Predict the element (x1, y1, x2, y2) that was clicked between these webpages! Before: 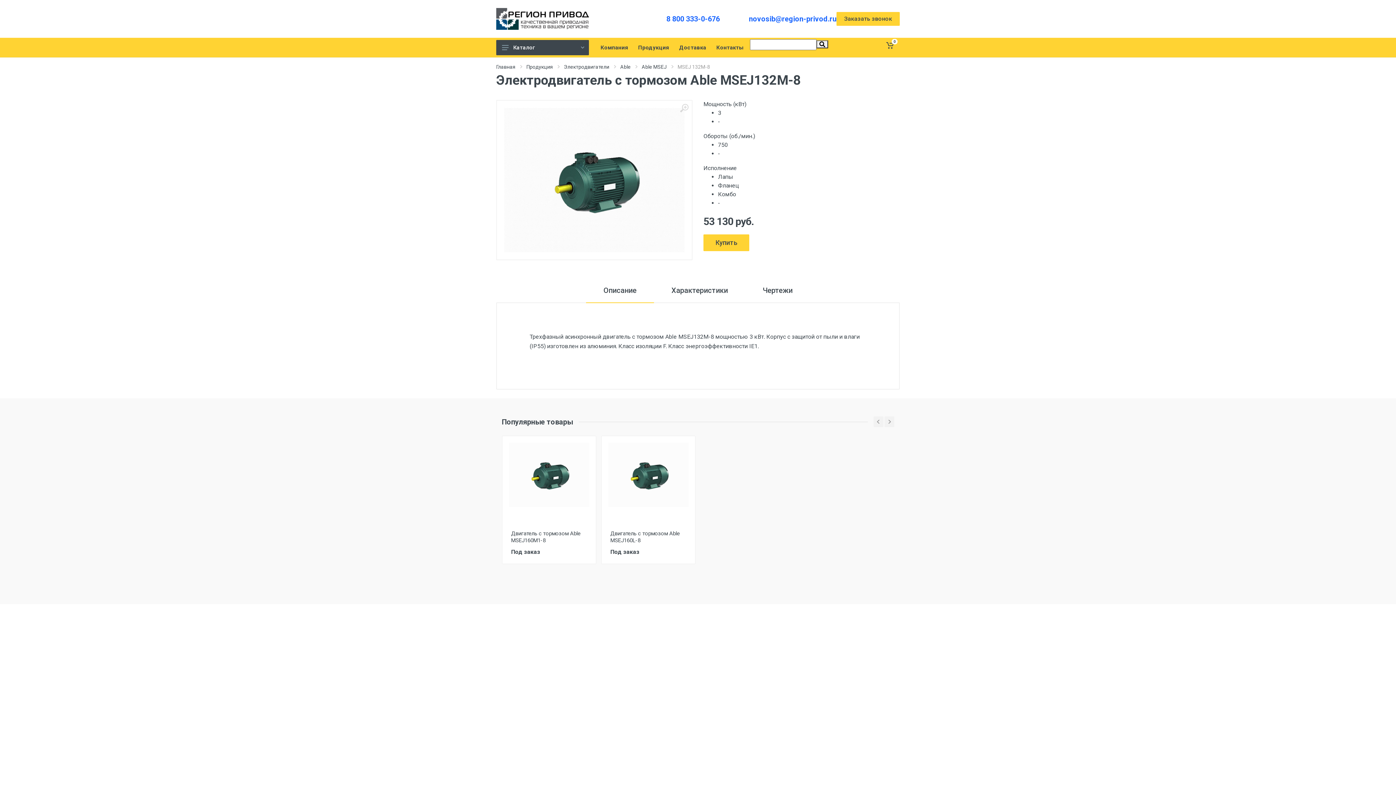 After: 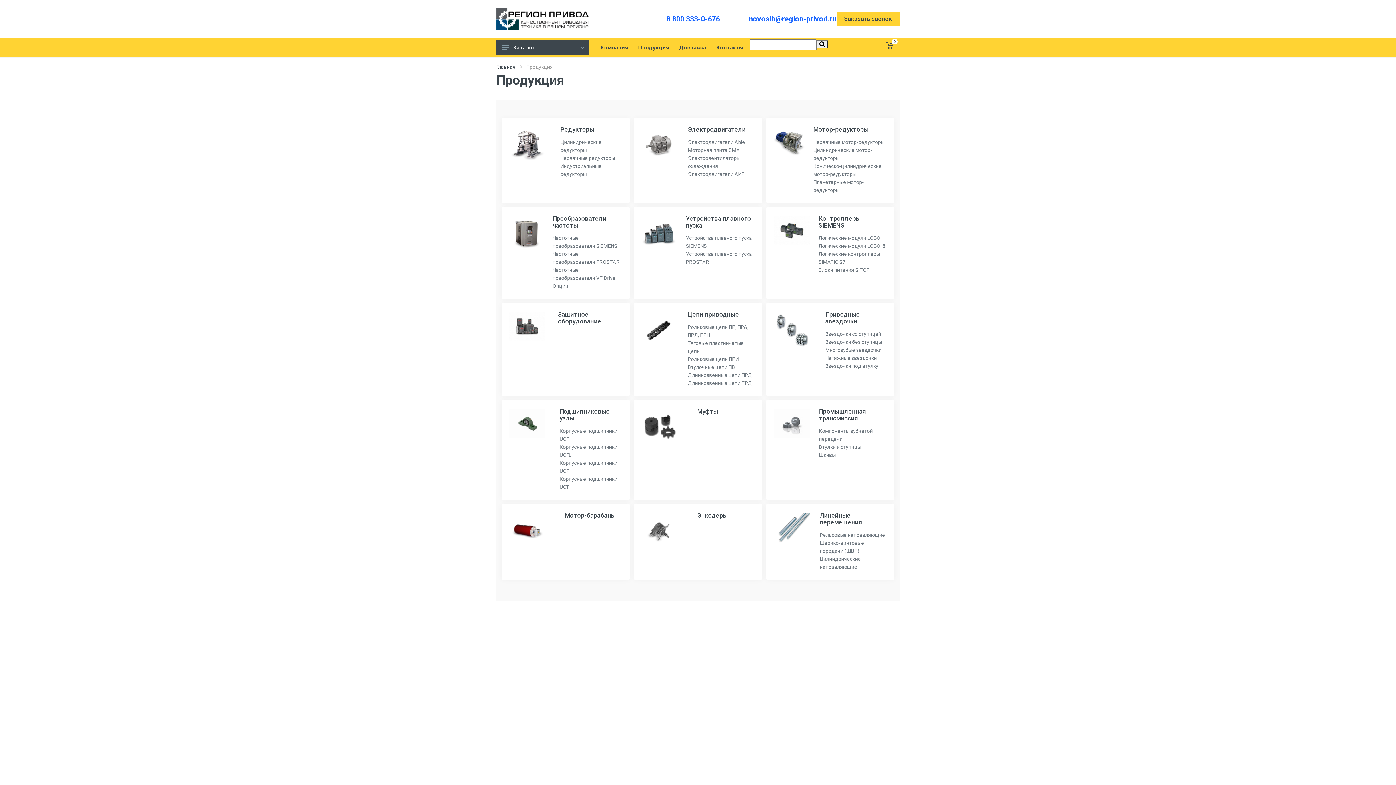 Action: label: Продукция bbox: (633, 37, 674, 57)